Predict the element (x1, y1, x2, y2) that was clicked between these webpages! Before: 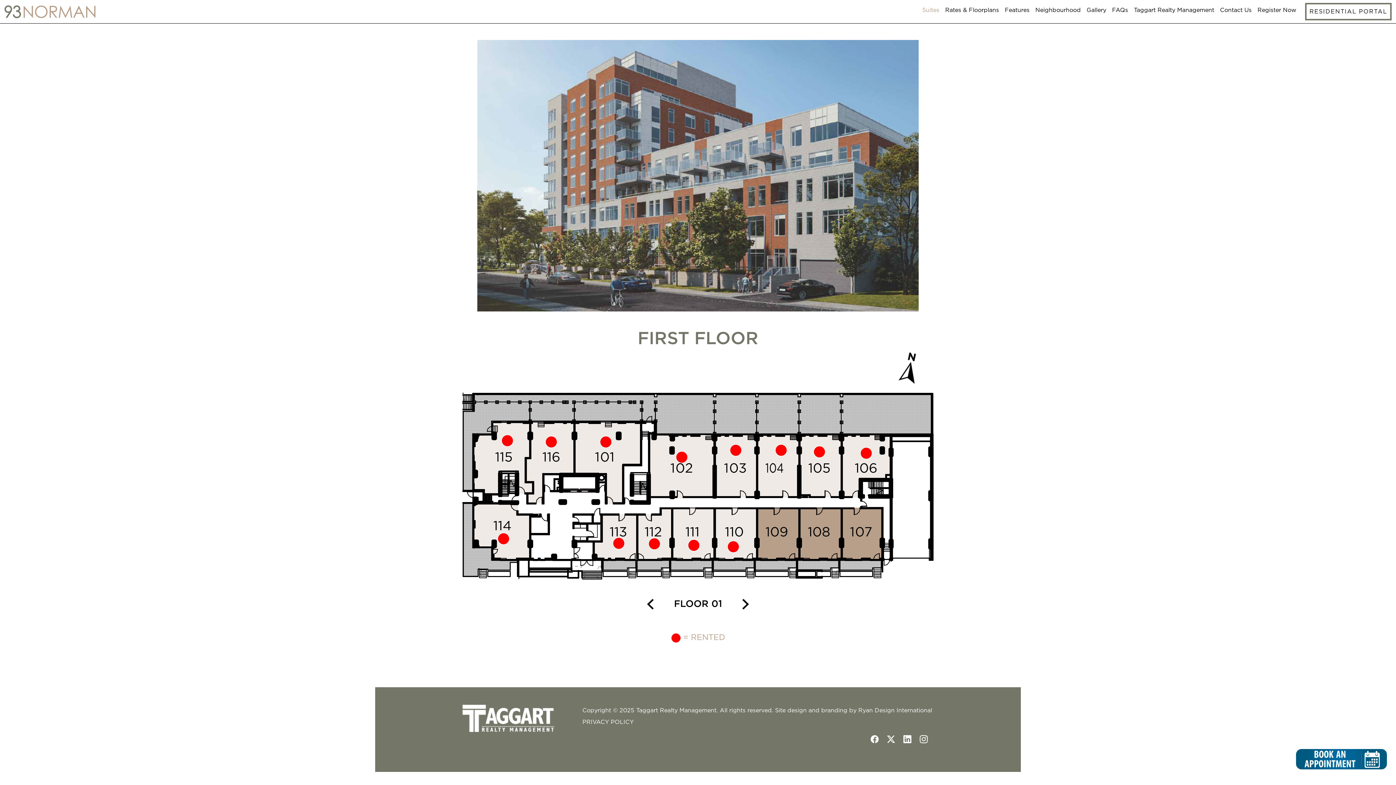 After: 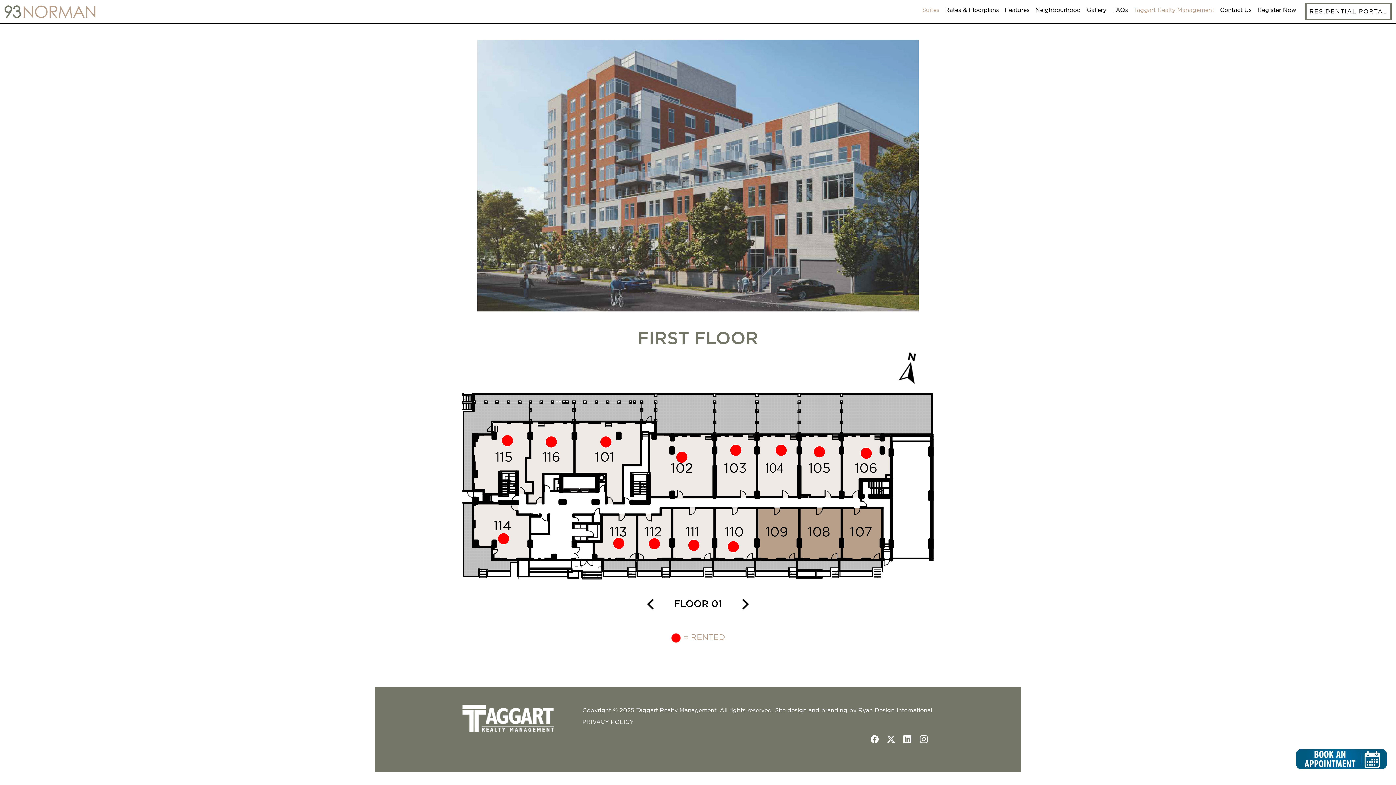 Action: label: Taggart Realty Management bbox: (1131, 2, 1217, 17)